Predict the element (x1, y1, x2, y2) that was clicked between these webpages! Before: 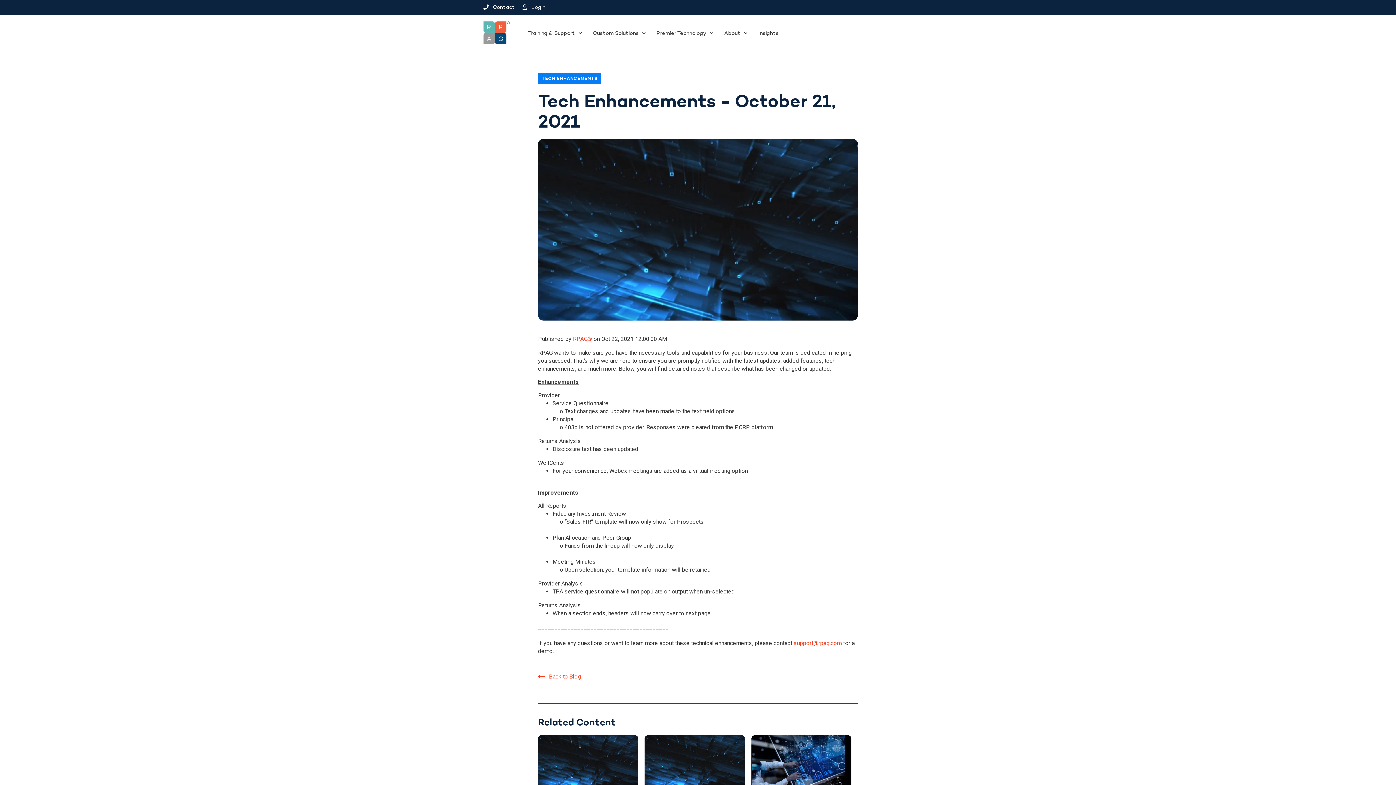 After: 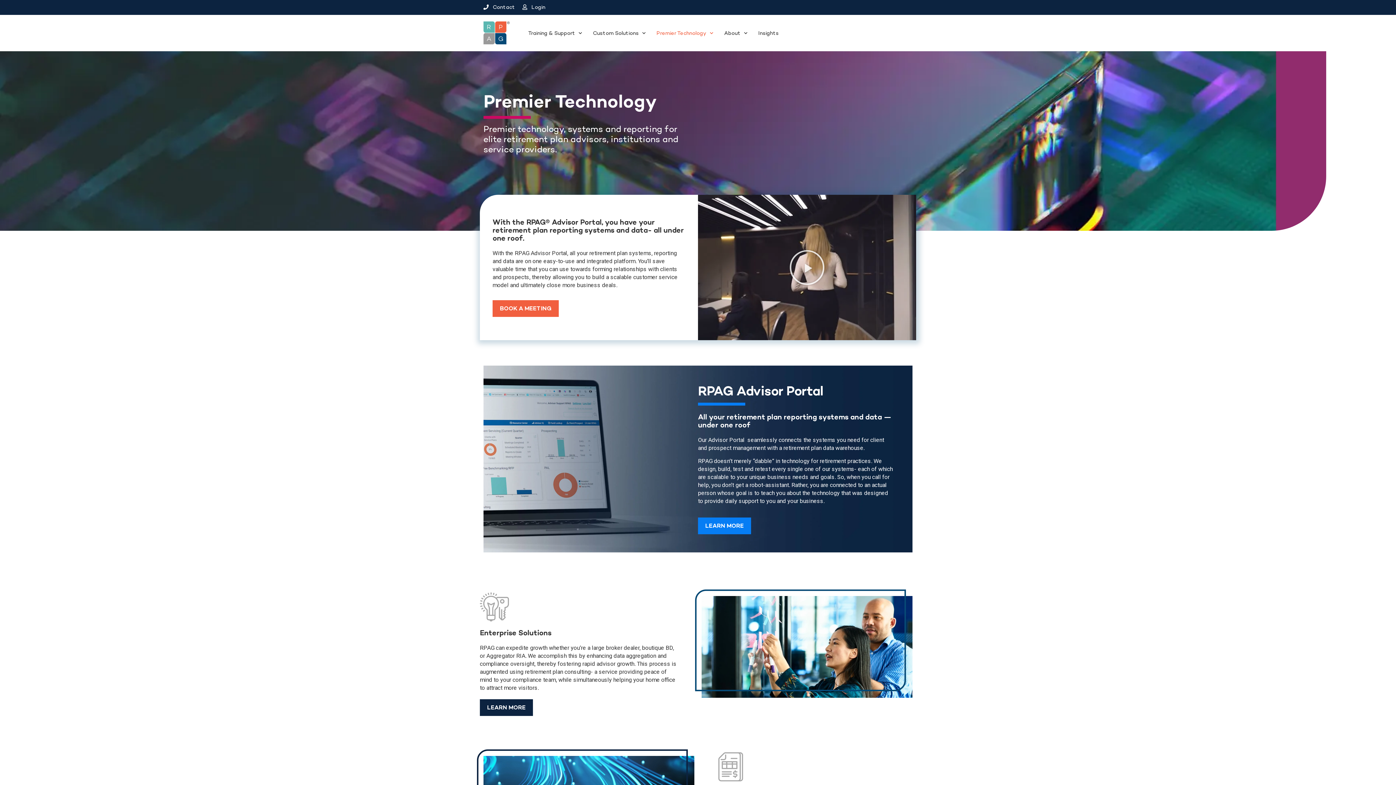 Action: label: Premier Technology bbox: (656, 29, 713, 36)